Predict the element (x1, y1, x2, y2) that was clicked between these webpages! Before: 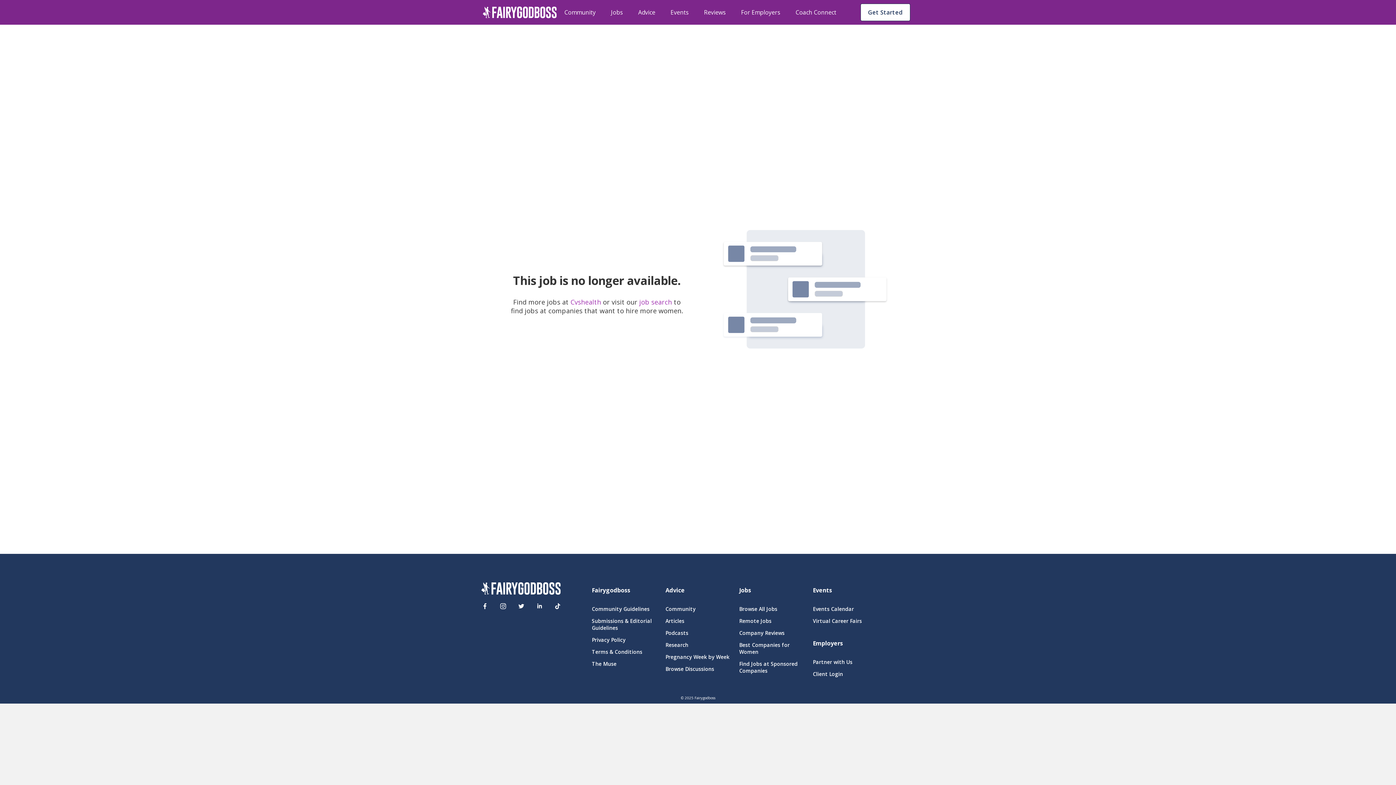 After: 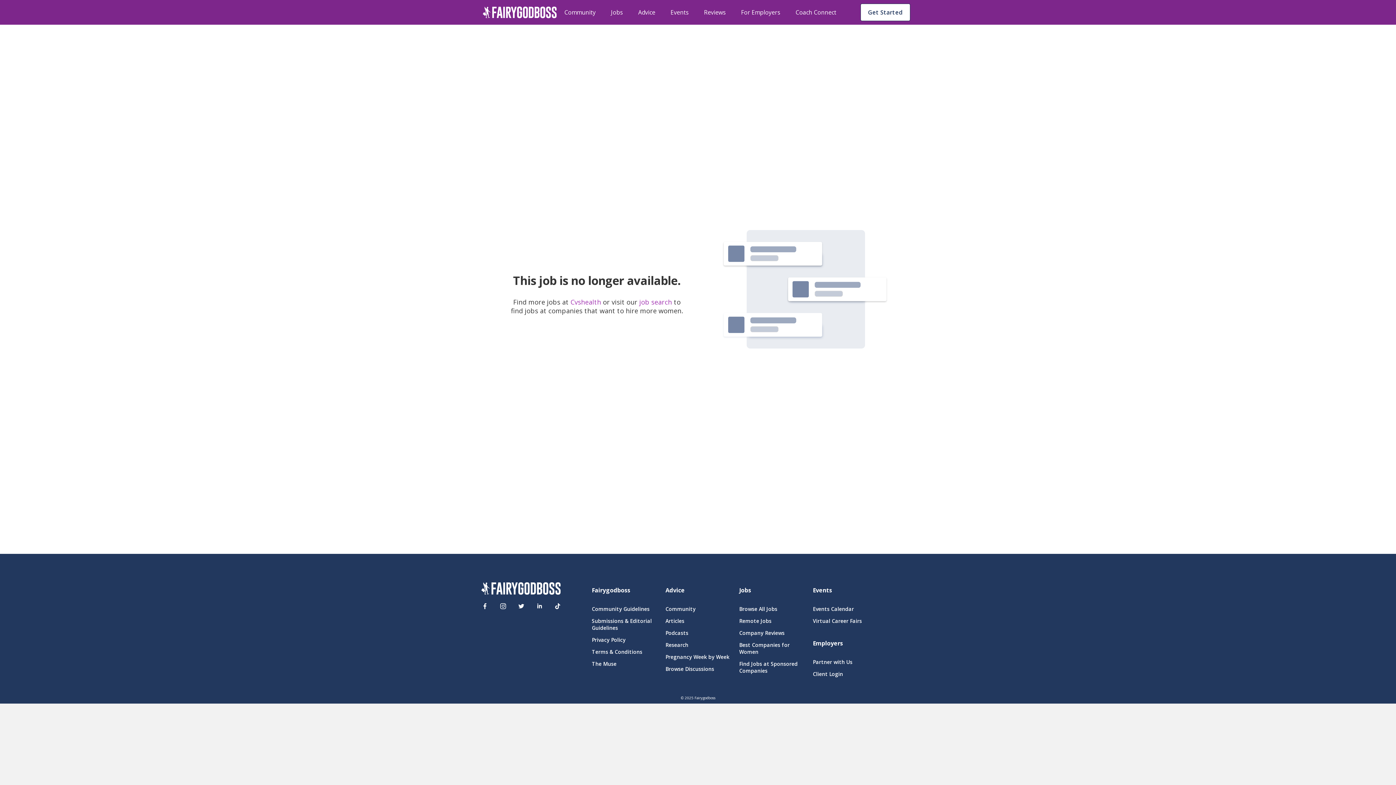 Action: bbox: (550, 599, 565, 613)